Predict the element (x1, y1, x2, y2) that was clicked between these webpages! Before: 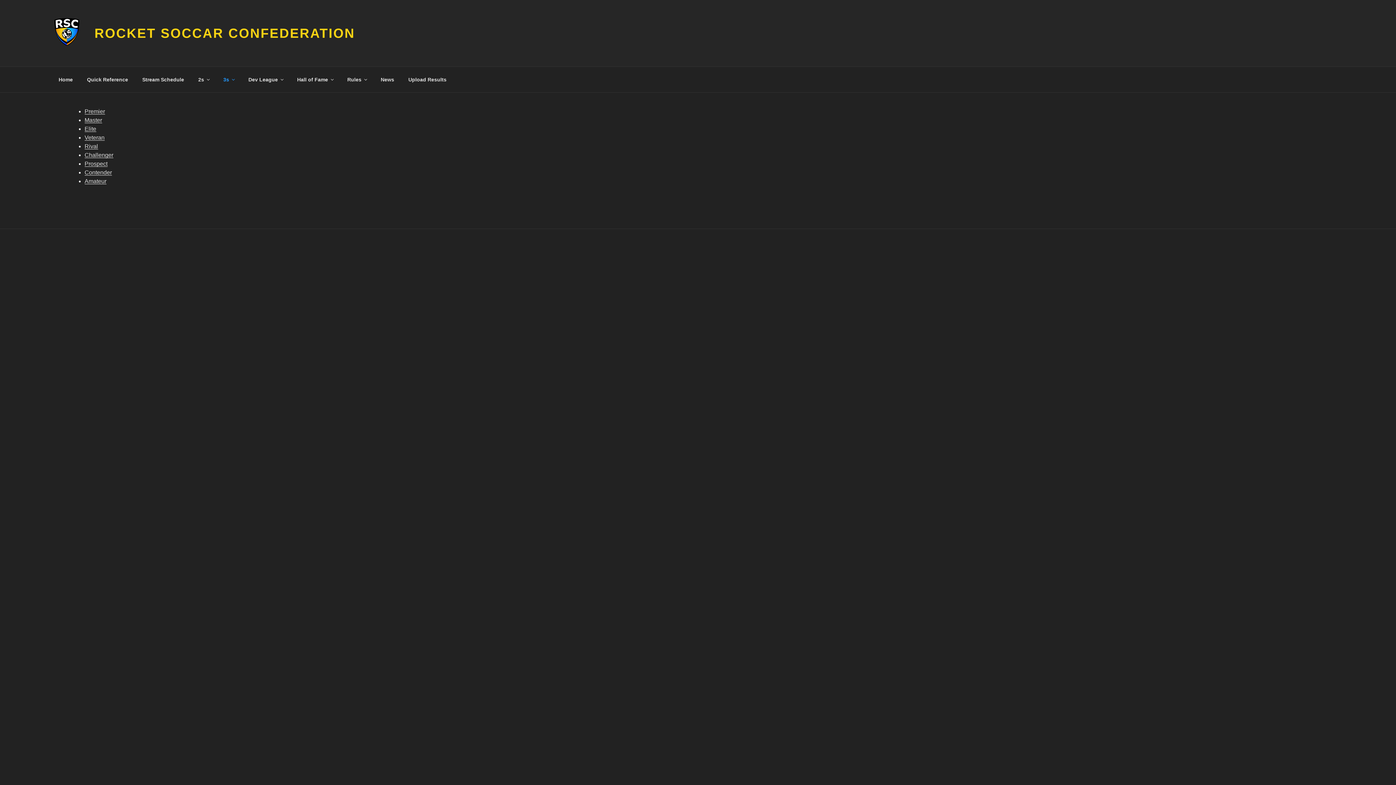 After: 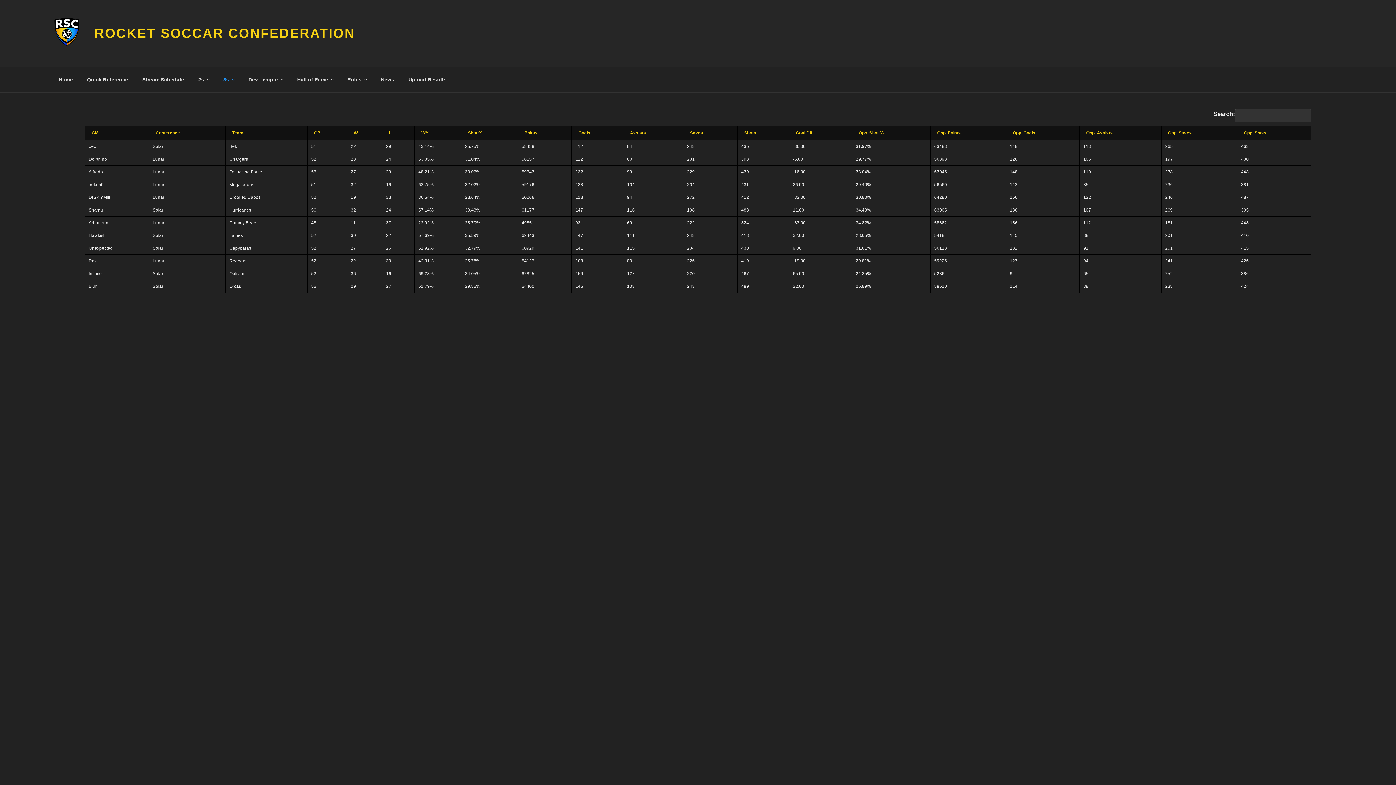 Action: bbox: (84, 108, 105, 114) label: Premier